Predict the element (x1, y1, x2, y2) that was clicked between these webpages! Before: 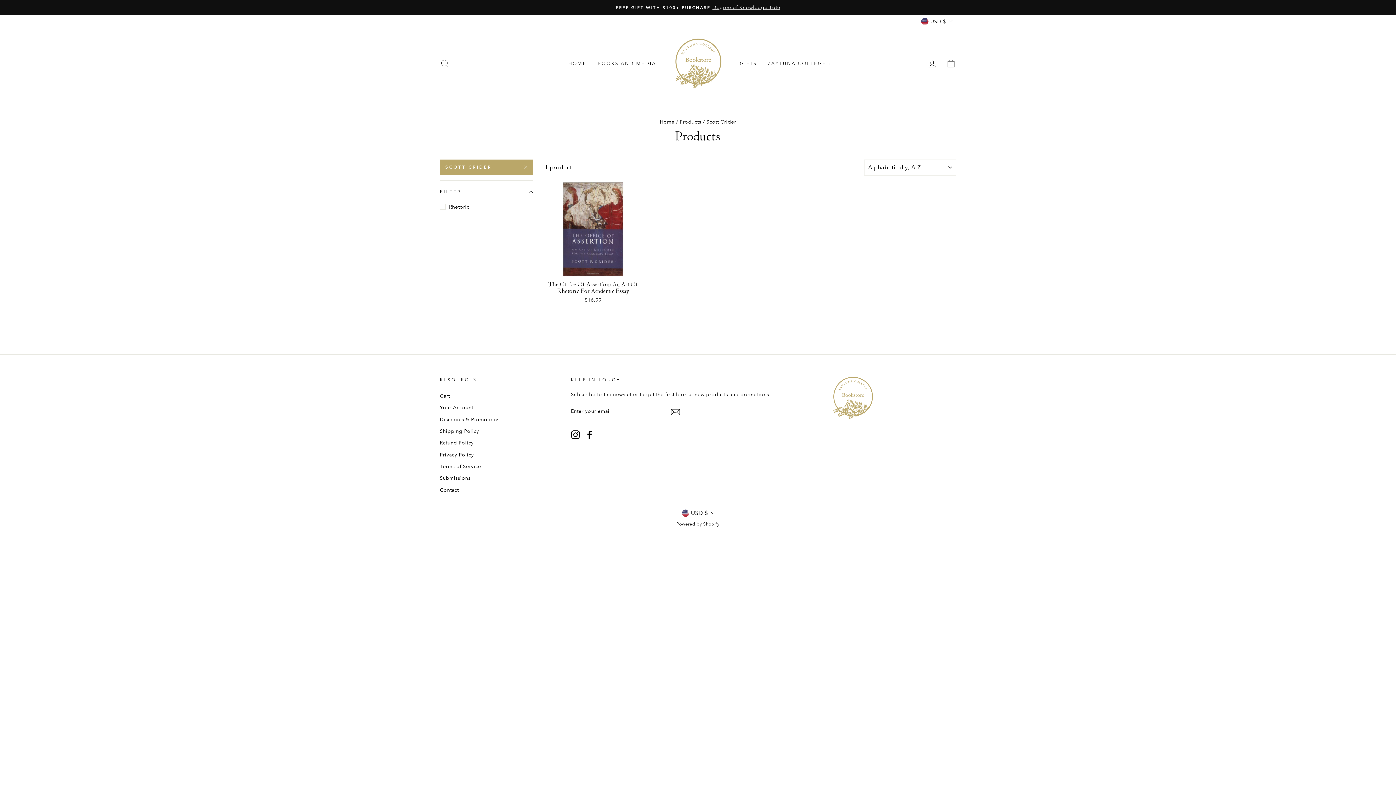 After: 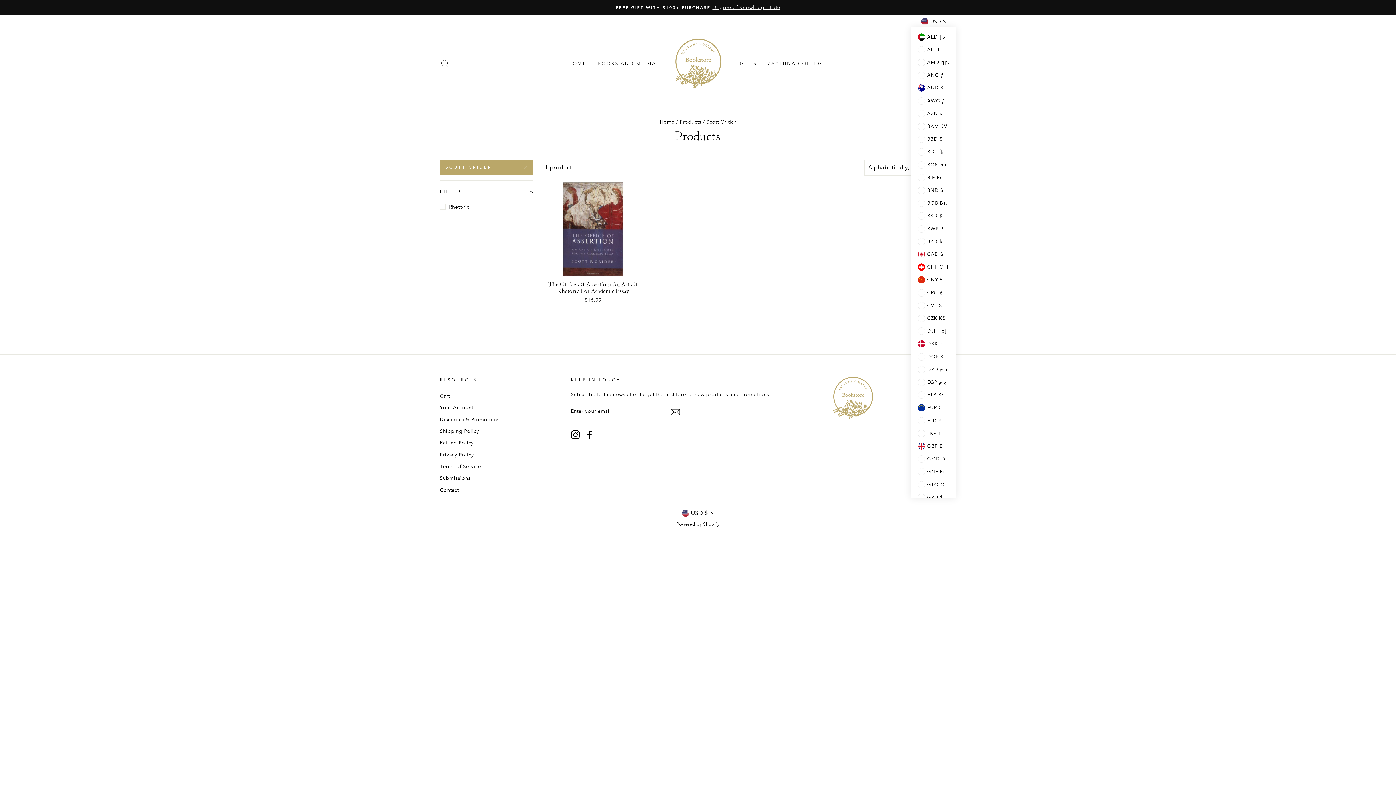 Action: bbox: (917, 14, 956, 27) label: USD $